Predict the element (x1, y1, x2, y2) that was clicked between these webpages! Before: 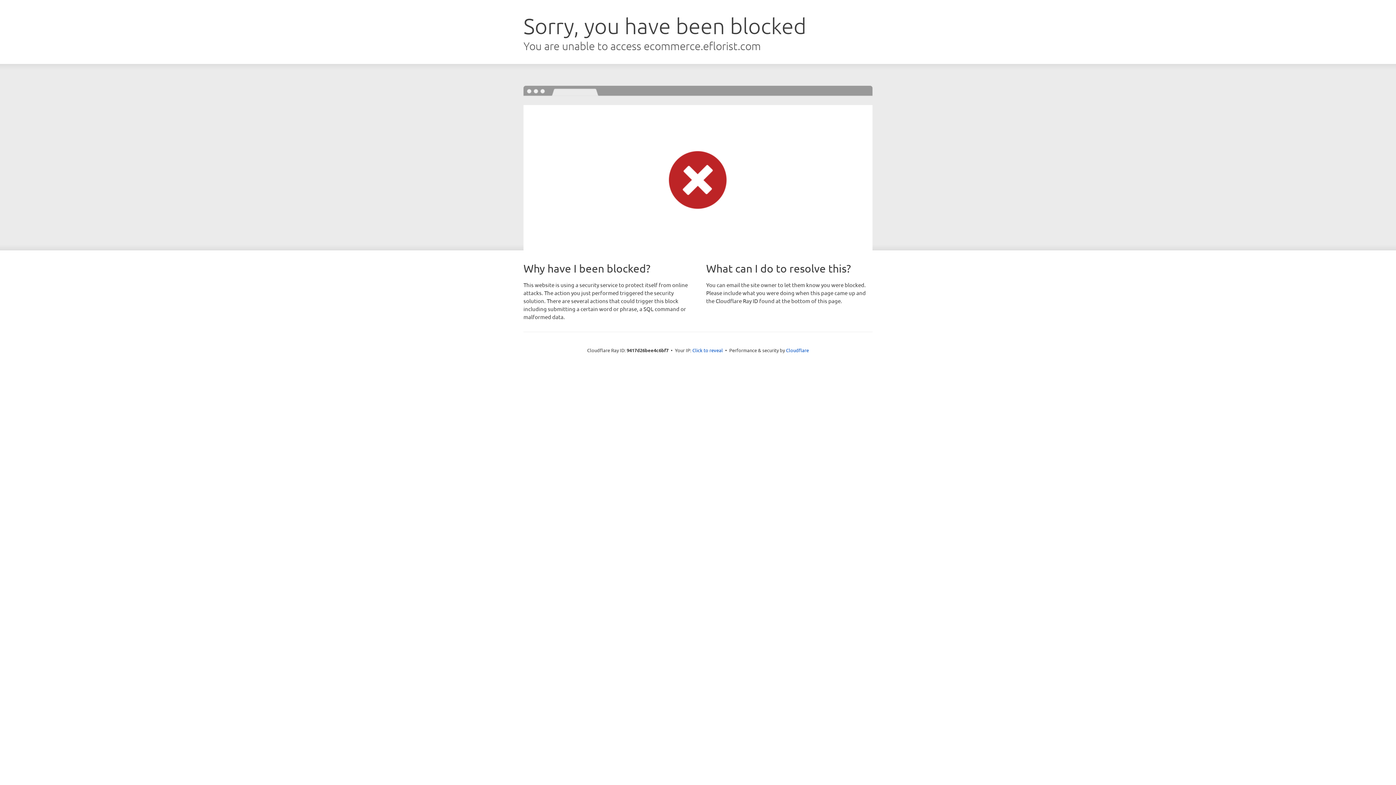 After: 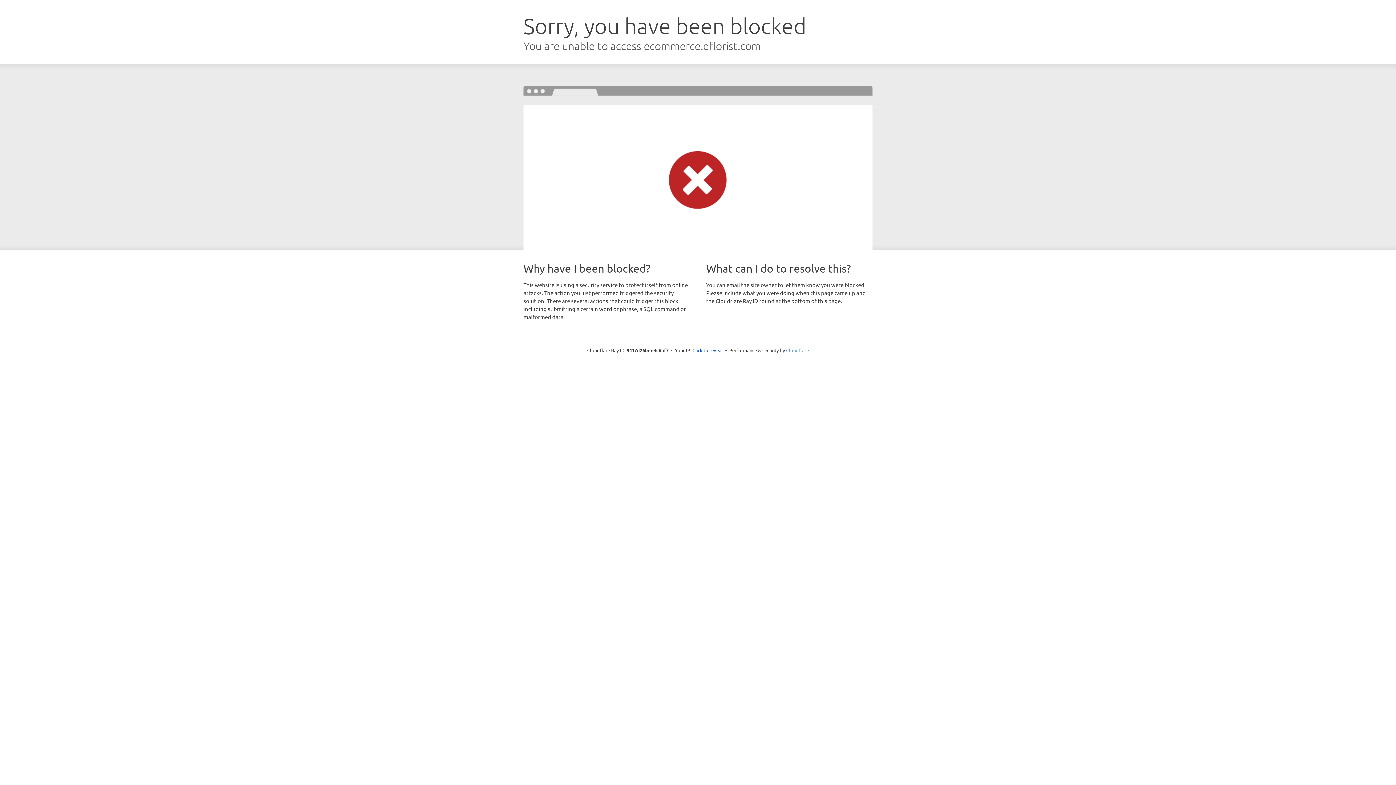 Action: label: Cloudflare bbox: (786, 347, 809, 353)